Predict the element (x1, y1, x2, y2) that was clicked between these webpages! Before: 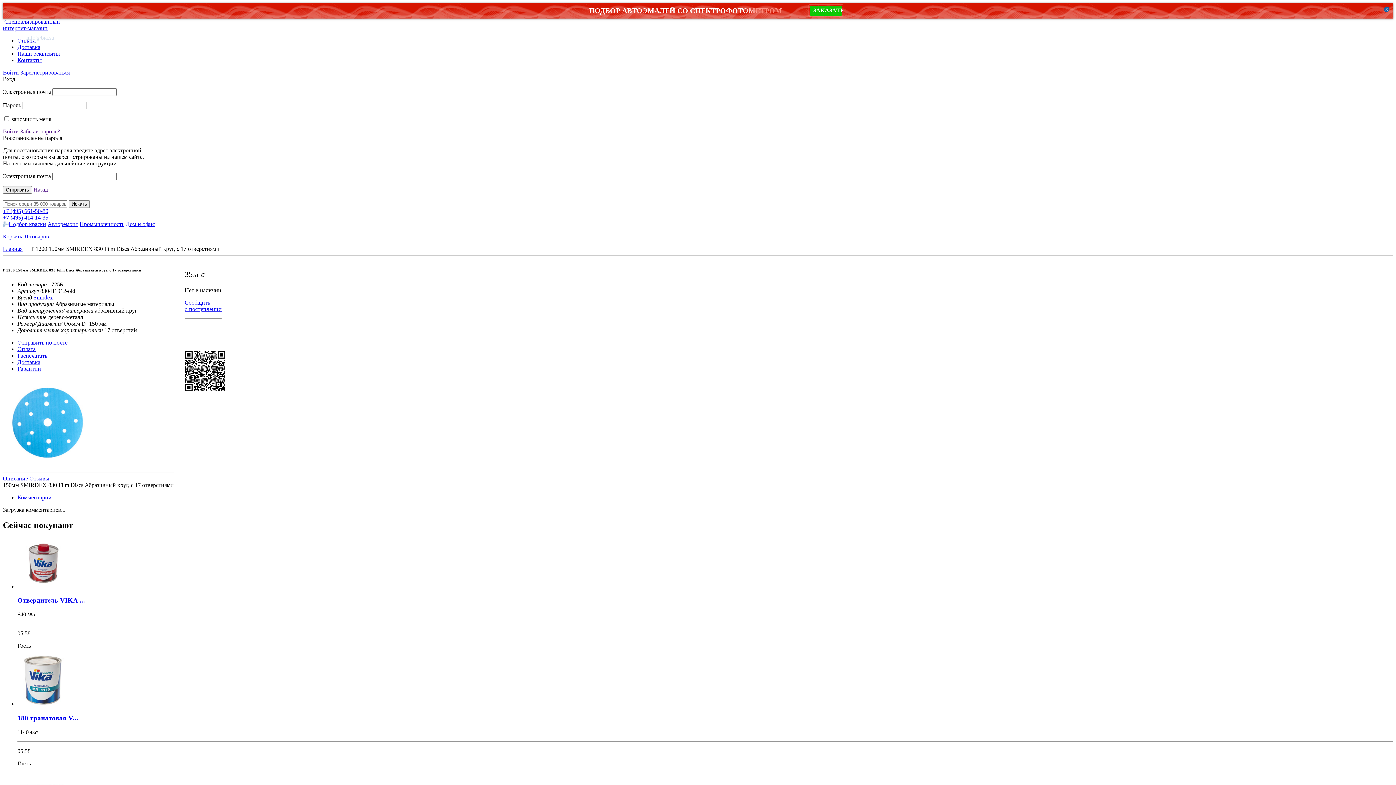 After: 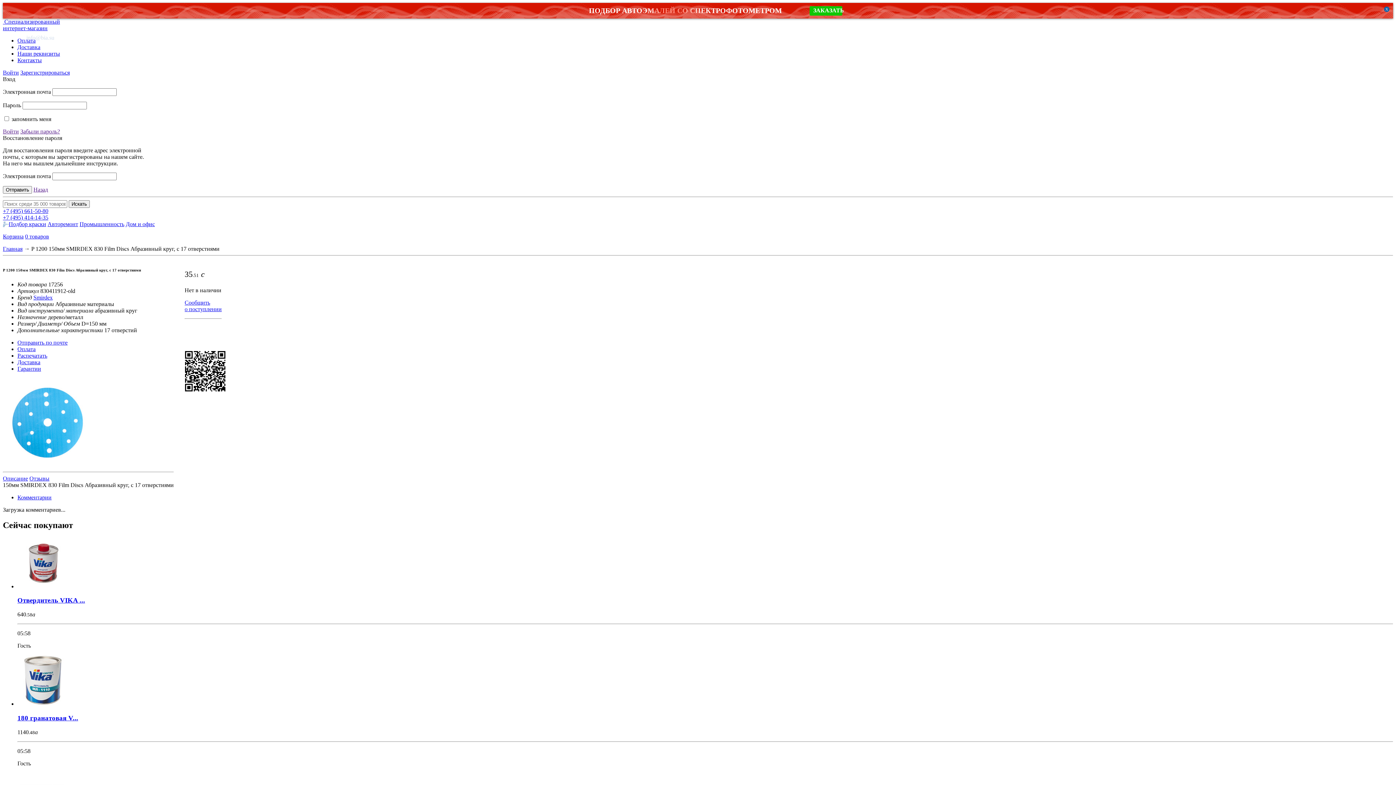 Action: label: 0 товаров bbox: (25, 233, 49, 239)